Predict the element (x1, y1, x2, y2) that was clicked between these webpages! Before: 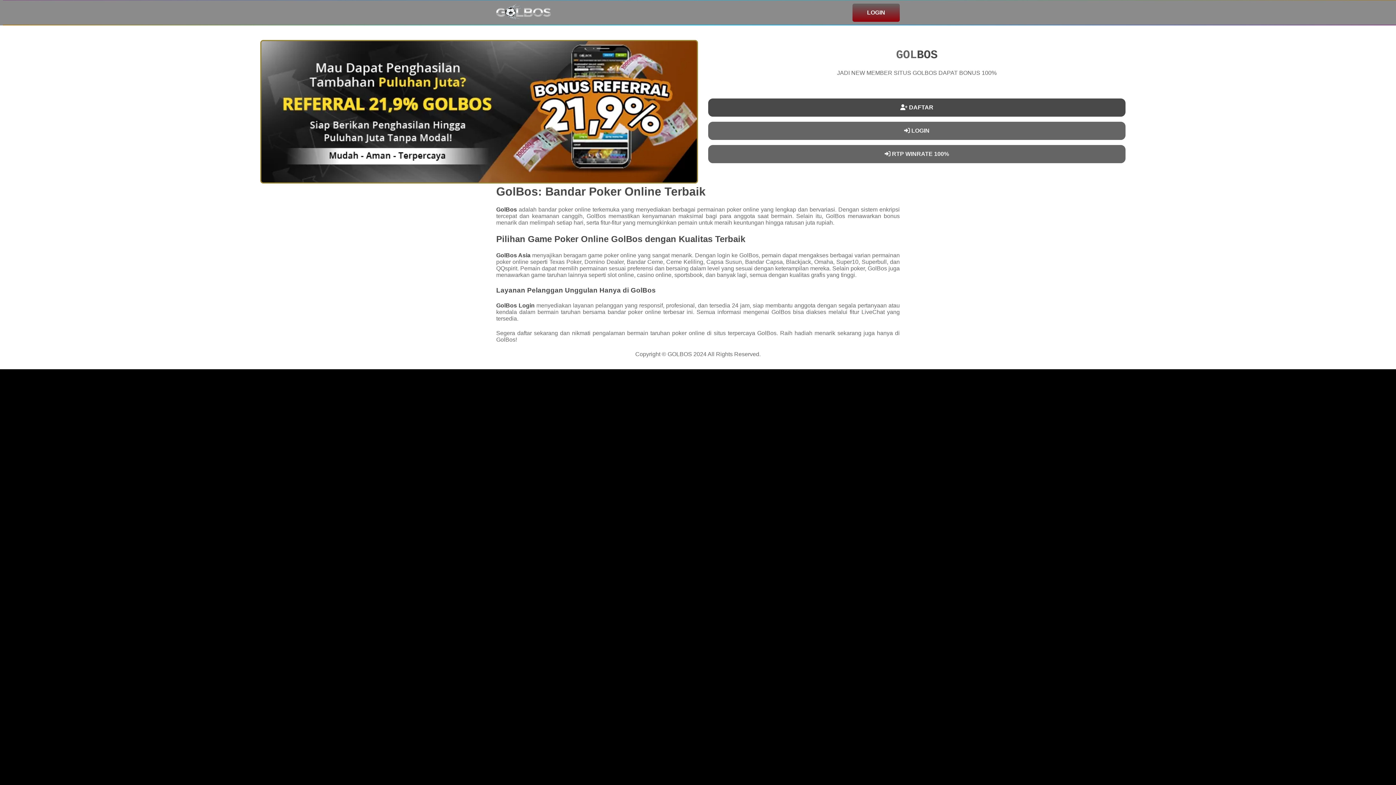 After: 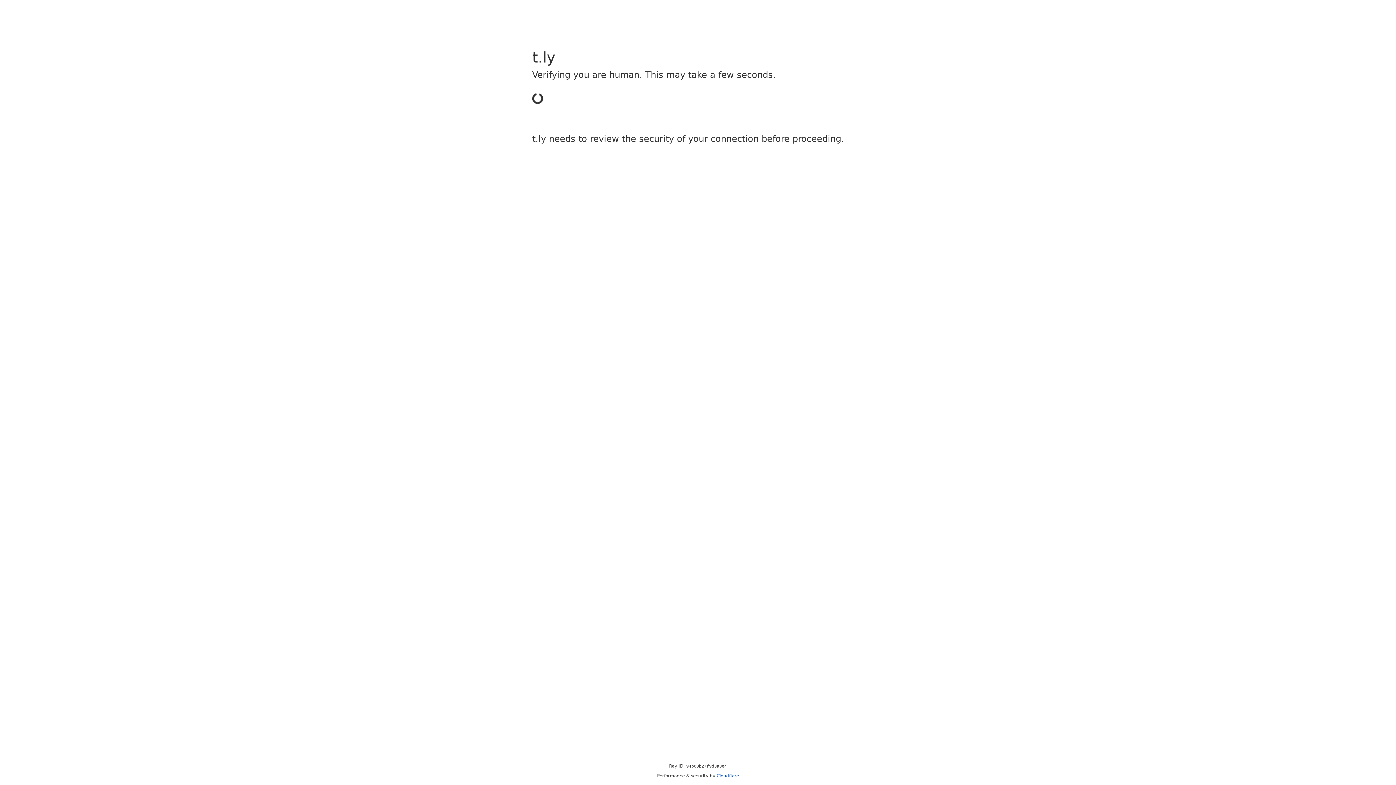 Action: label:  DAFTAR bbox: (707, 97, 1126, 117)